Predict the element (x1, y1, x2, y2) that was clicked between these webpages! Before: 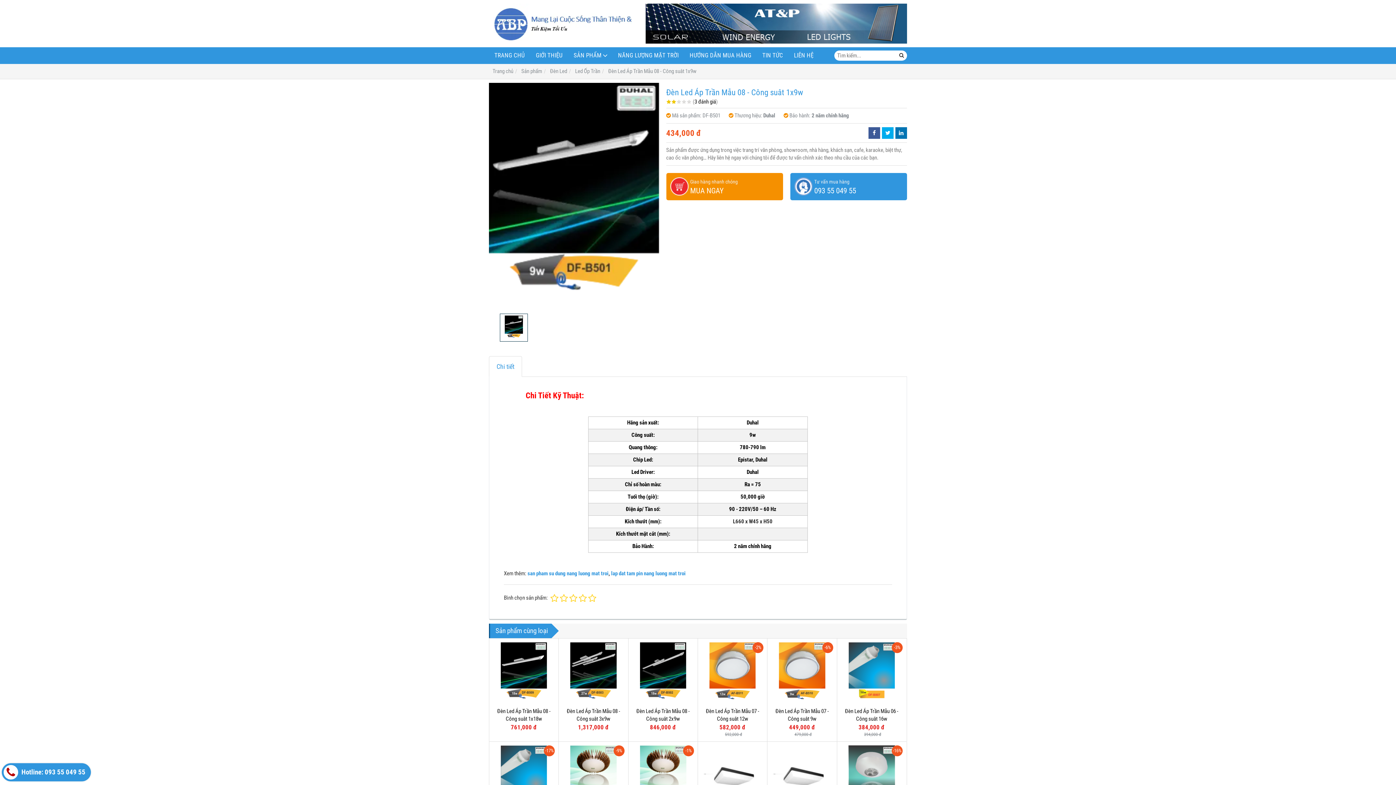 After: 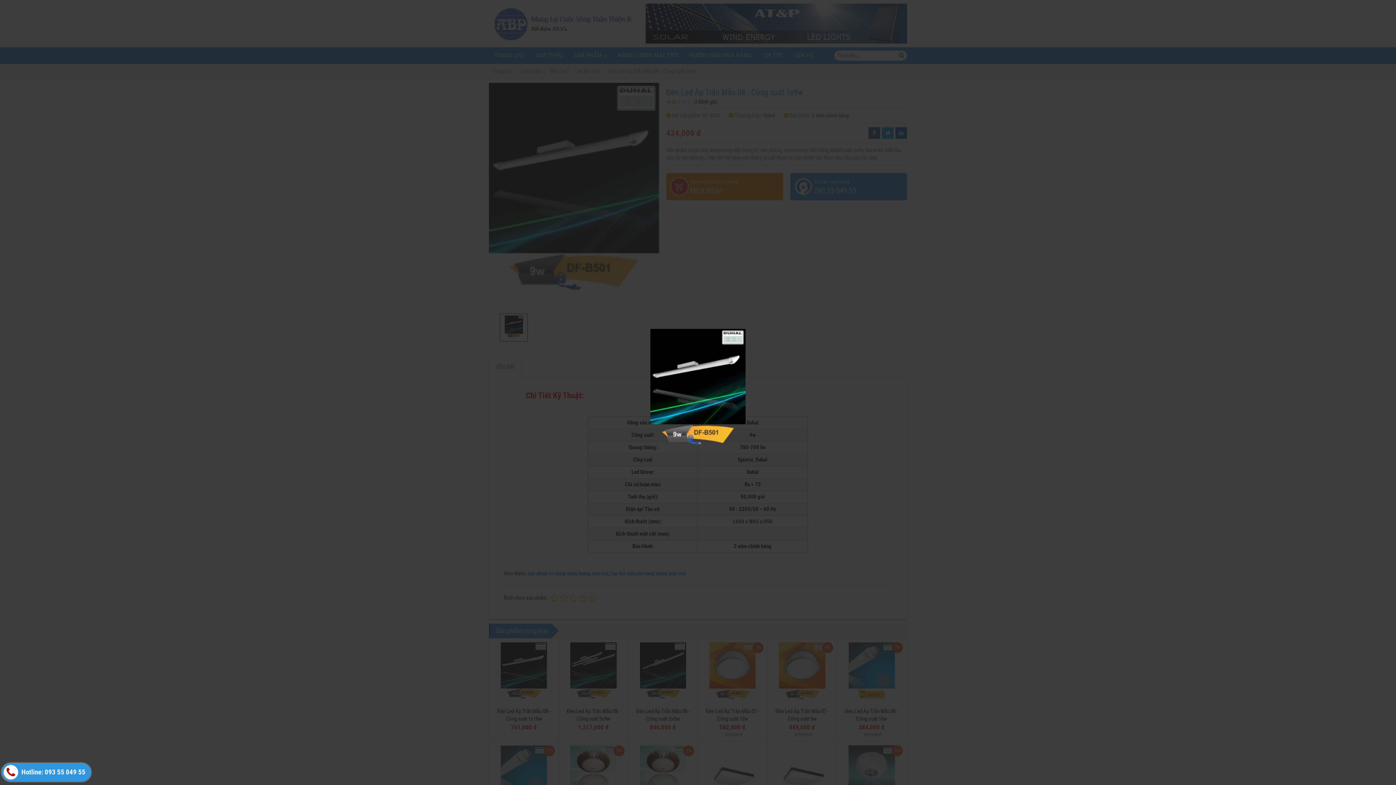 Action: bbox: (489, 82, 659, 310)